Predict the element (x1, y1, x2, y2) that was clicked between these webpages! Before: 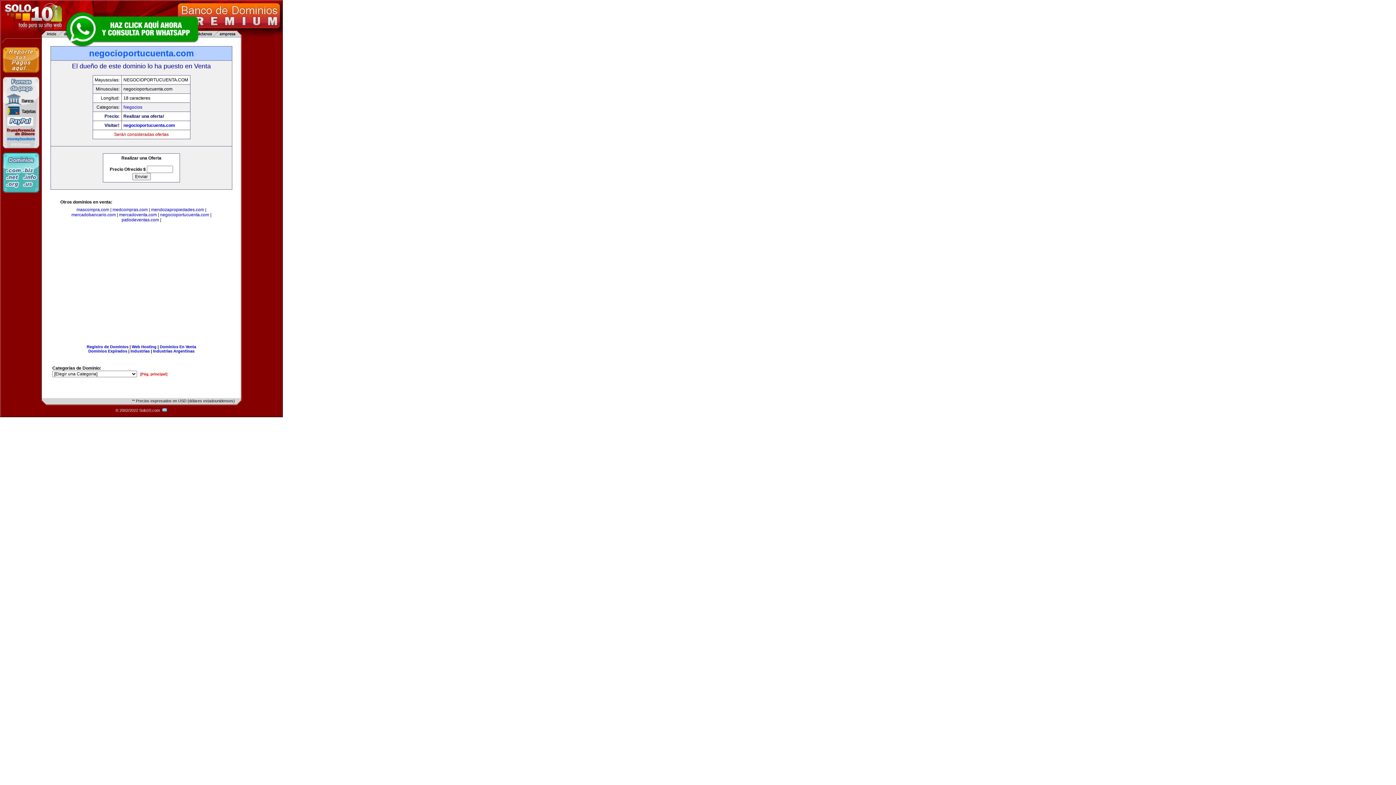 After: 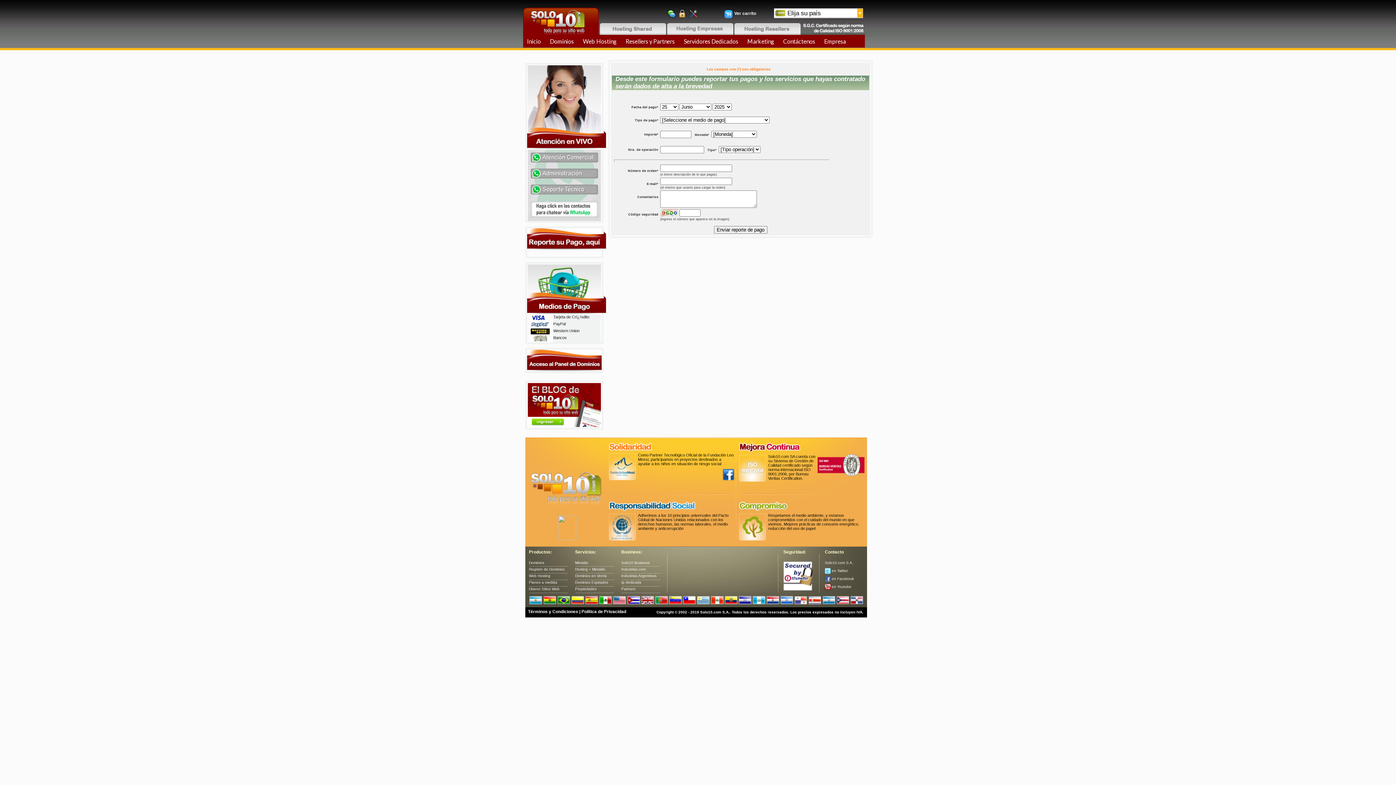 Action: bbox: (2, 73, 39, 78)